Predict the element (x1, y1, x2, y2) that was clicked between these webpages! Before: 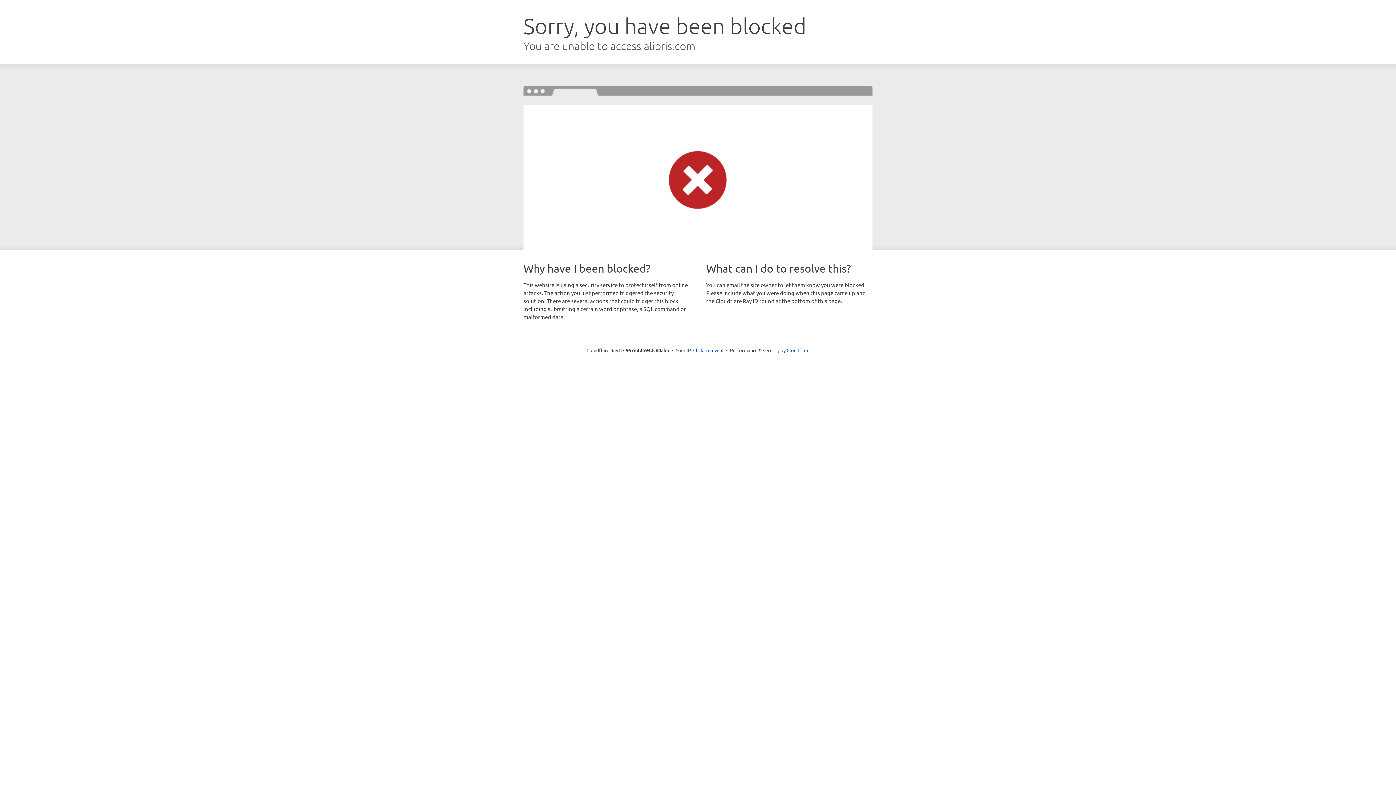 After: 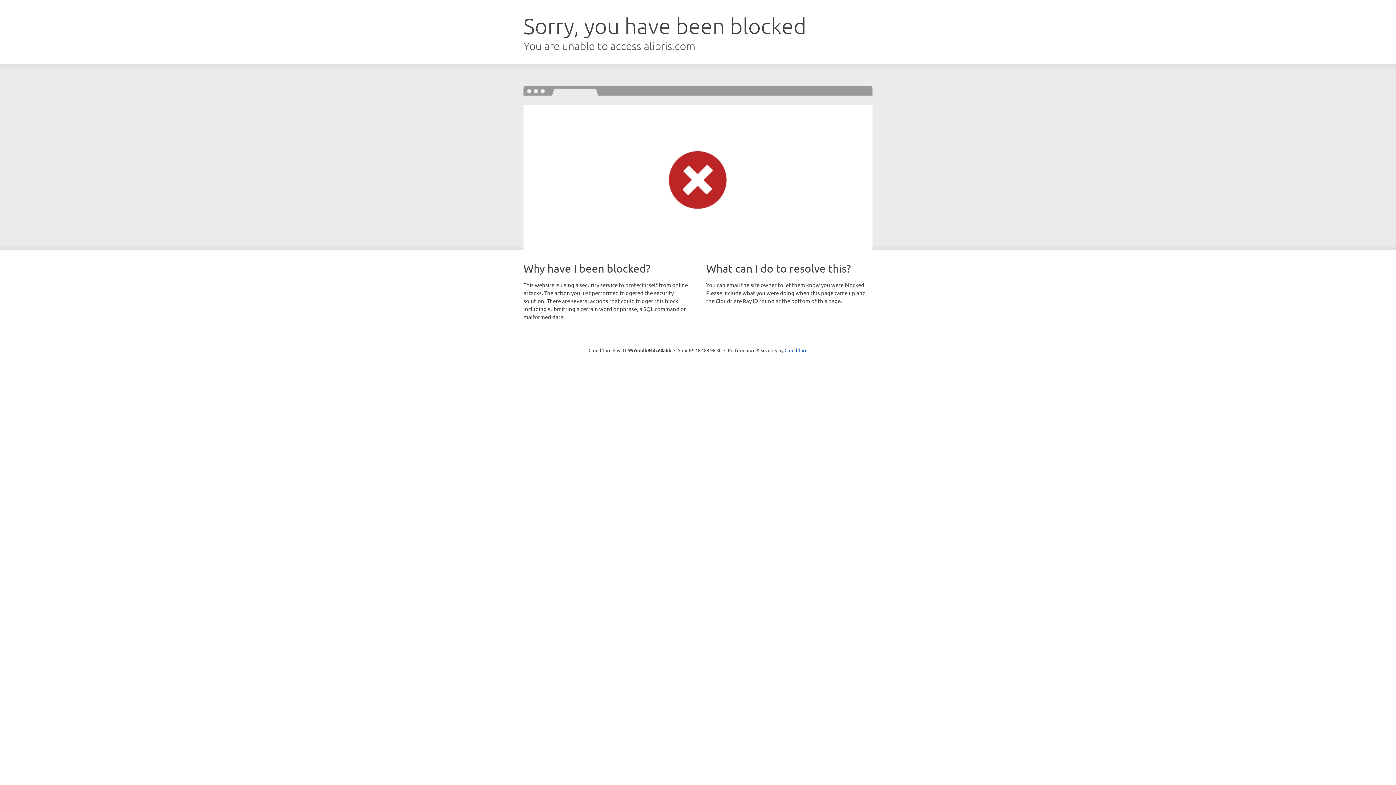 Action: label: Click to reveal bbox: (693, 346, 723, 353)